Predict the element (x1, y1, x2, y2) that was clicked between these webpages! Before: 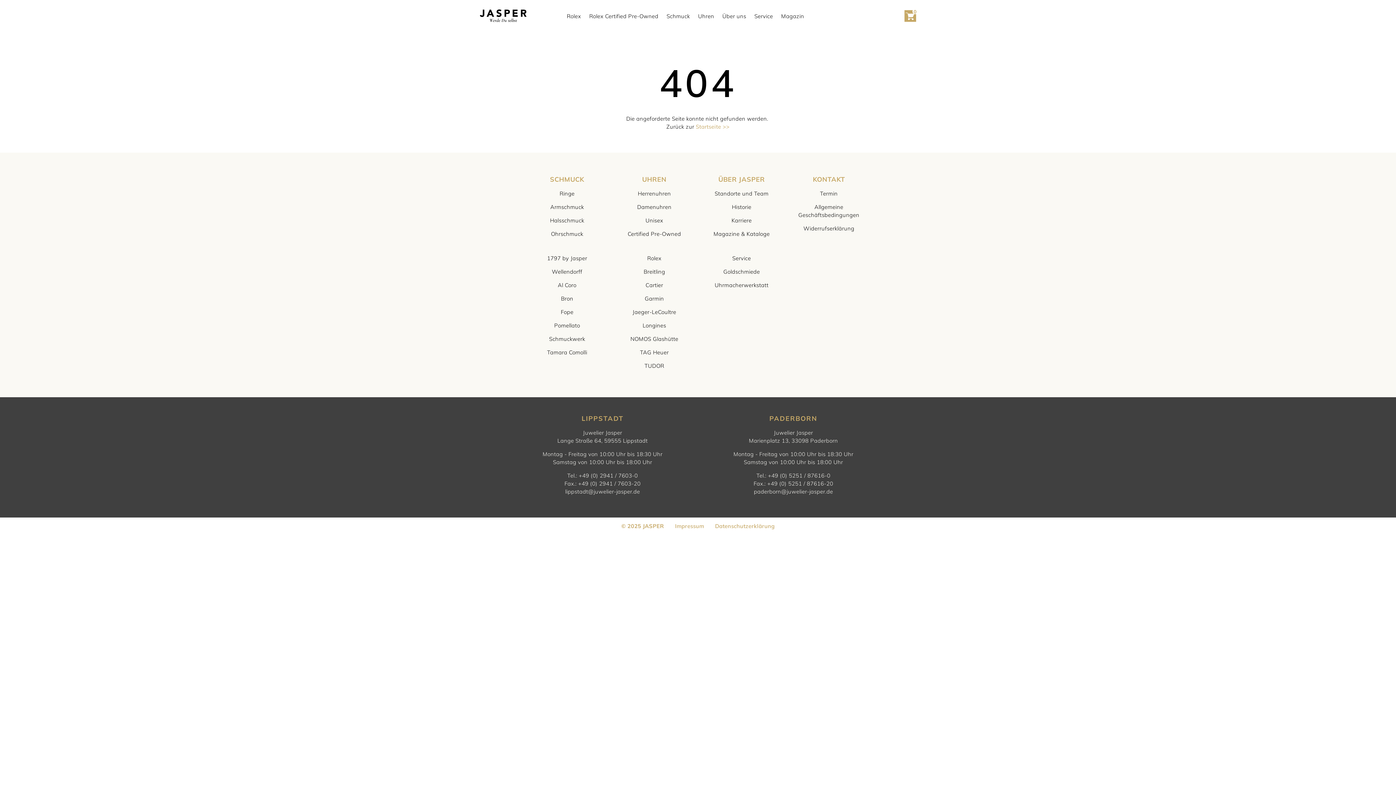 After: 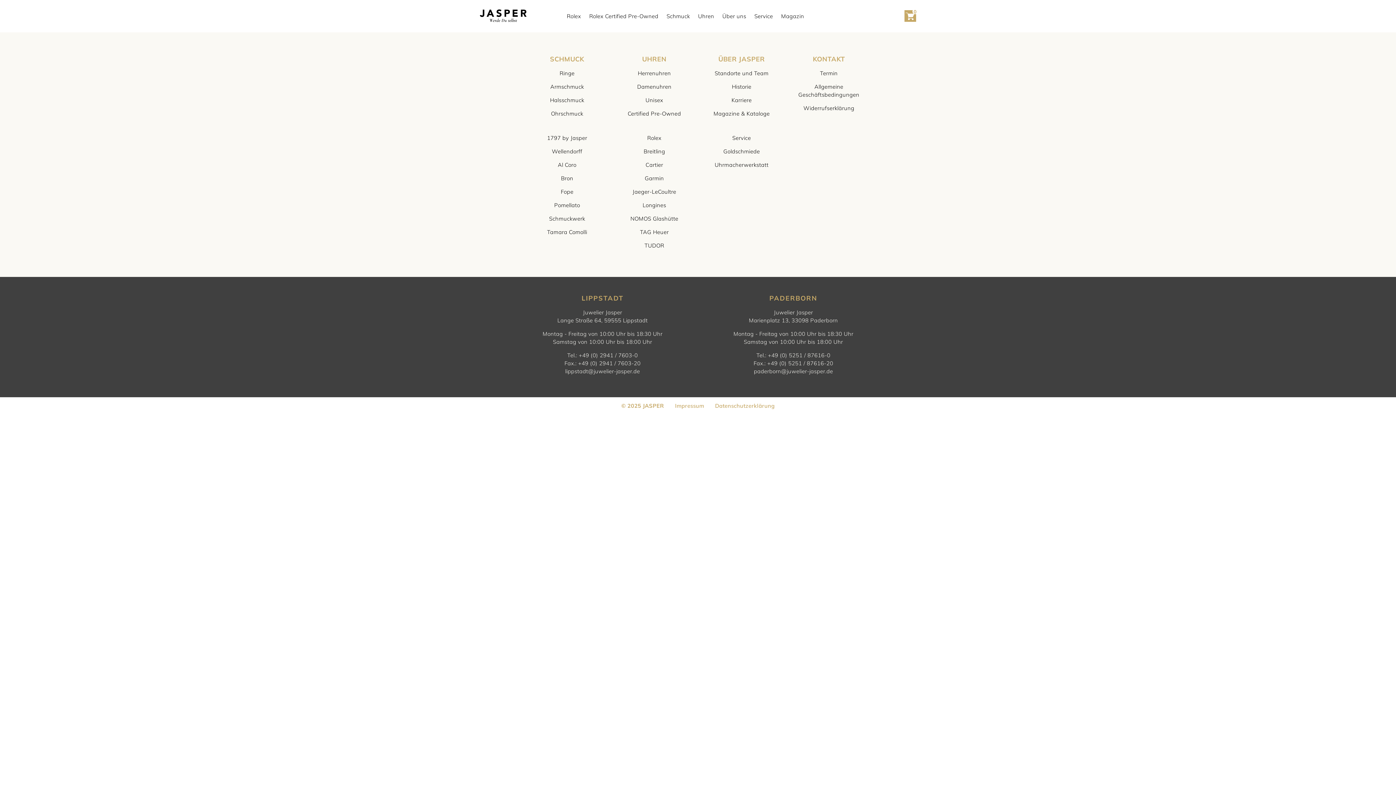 Action: bbox: (803, 225, 854, 232) label: Widerrufserklärung